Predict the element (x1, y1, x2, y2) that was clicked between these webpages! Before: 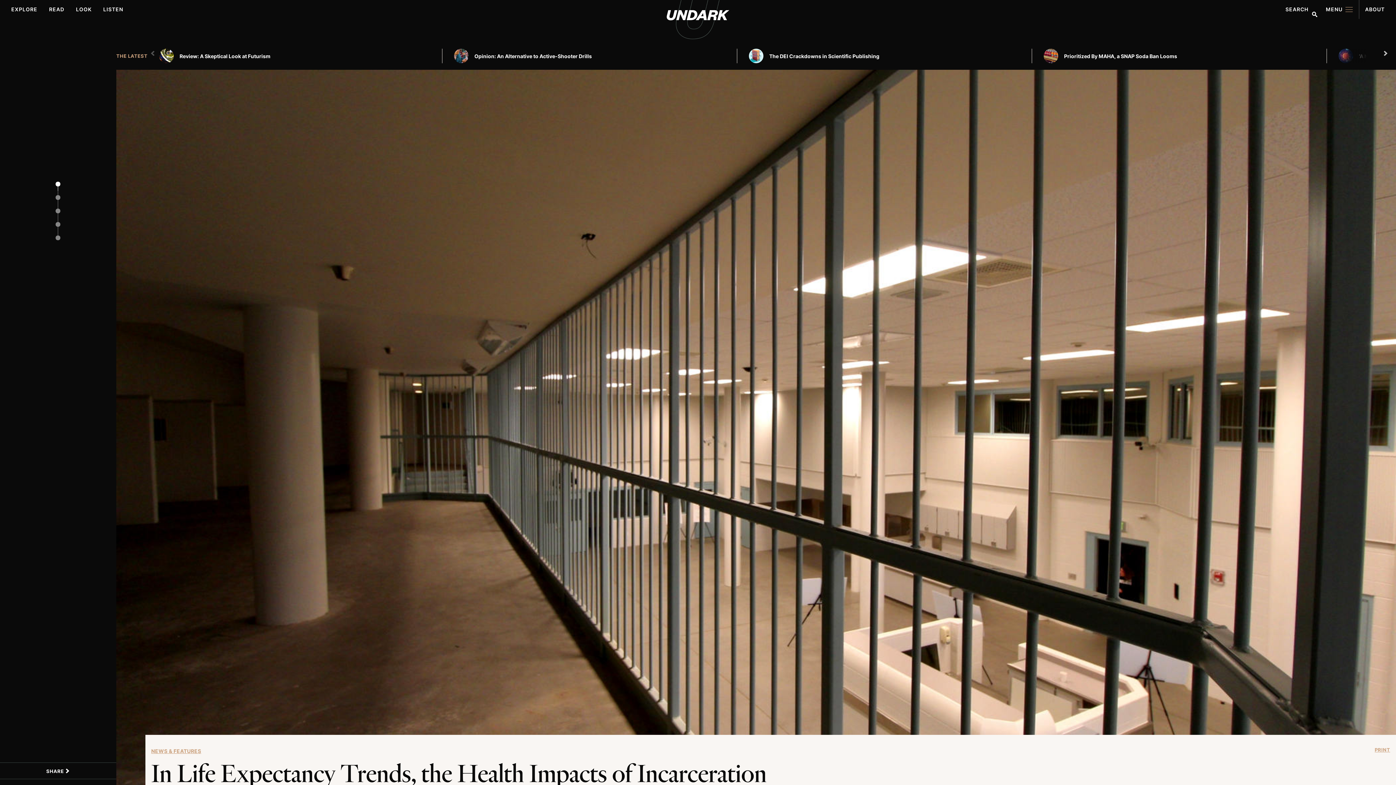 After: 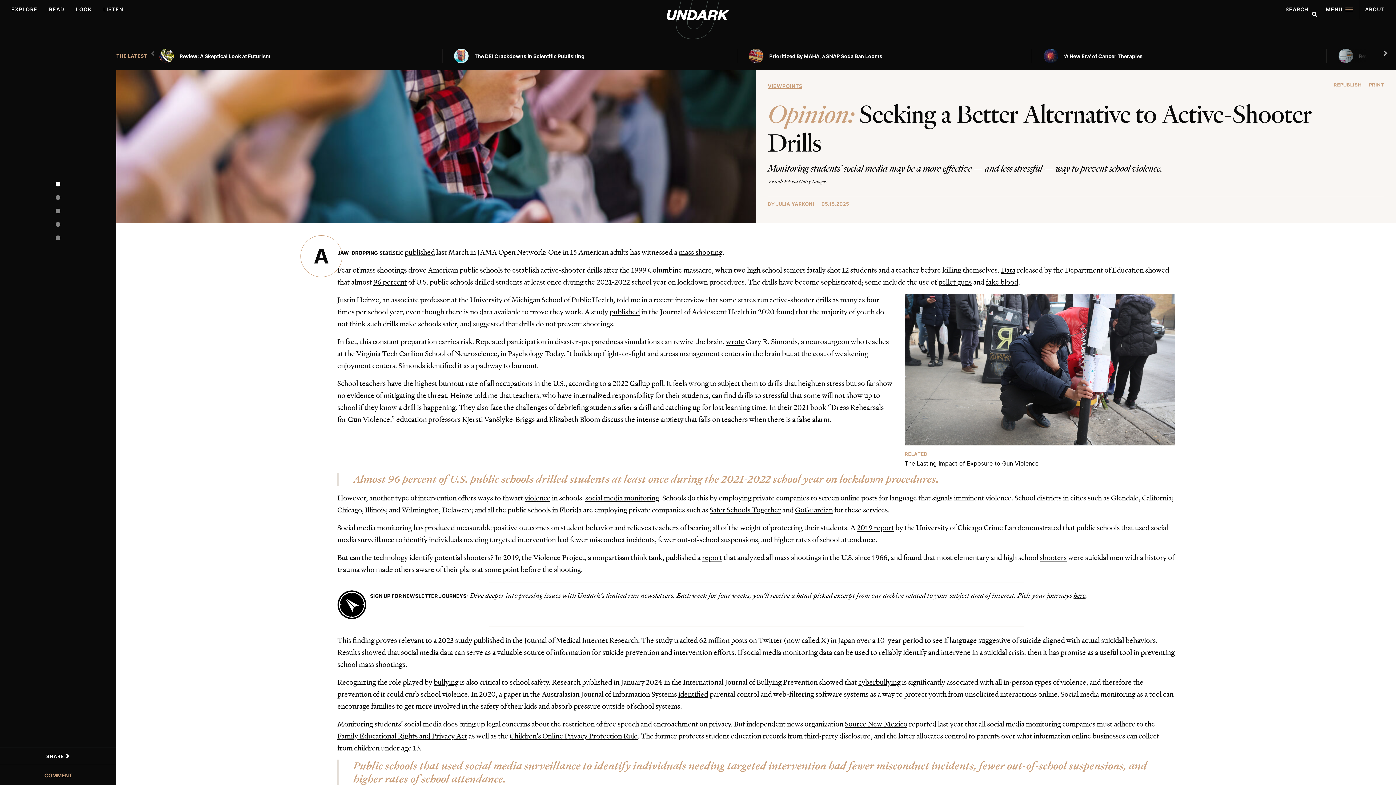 Action: label: Opinion: An Alternative to Active-Shooter Drills bbox: (474, 53, 592, 59)